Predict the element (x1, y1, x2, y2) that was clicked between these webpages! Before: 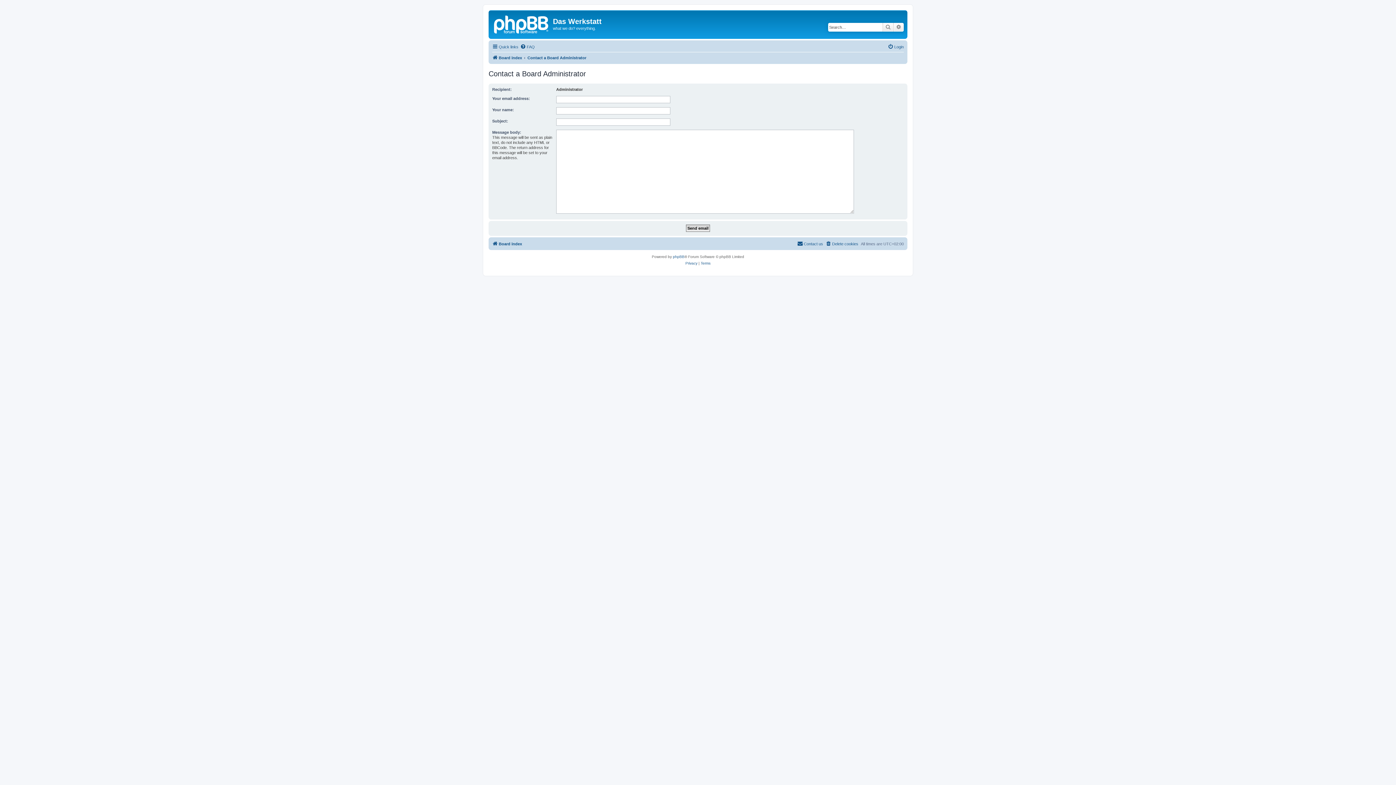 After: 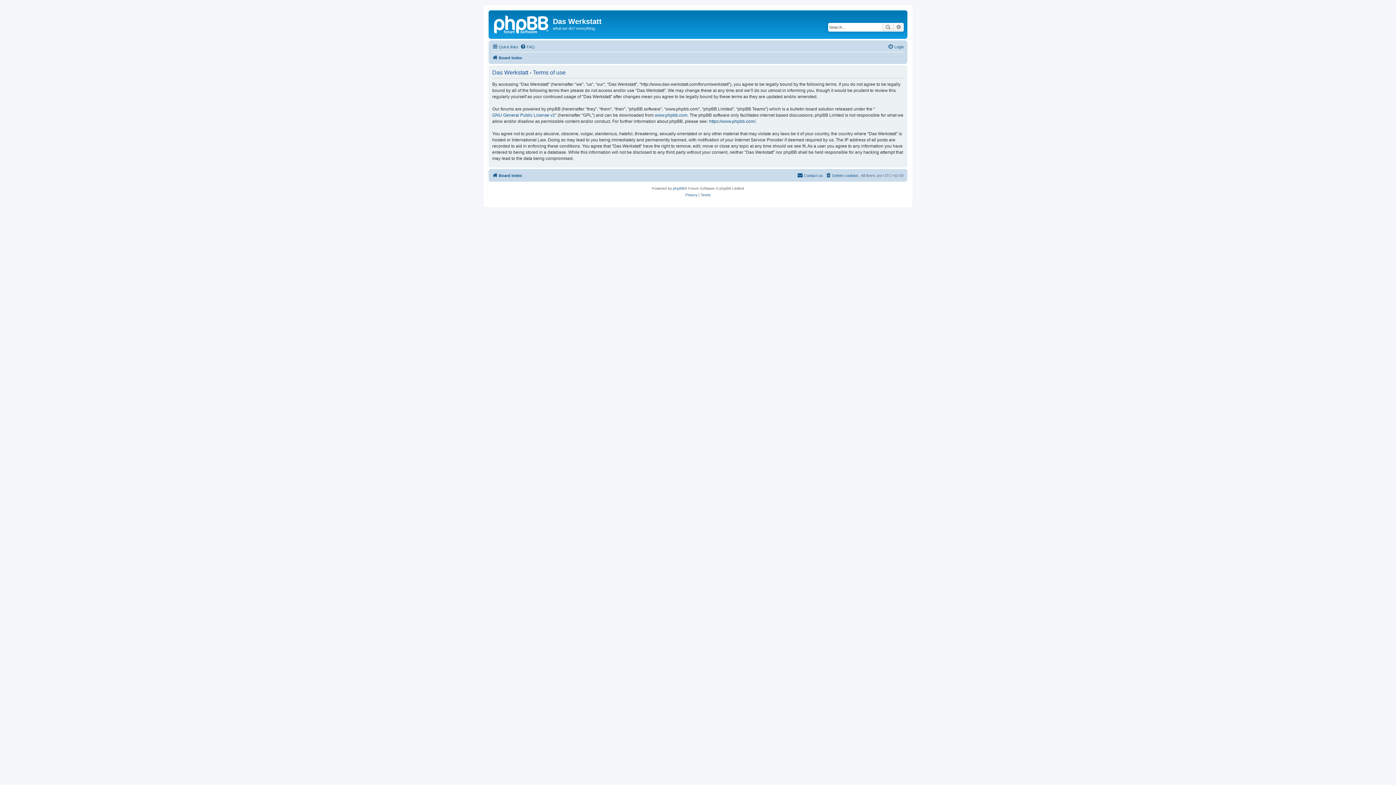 Action: bbox: (700, 260, 710, 266) label: Terms